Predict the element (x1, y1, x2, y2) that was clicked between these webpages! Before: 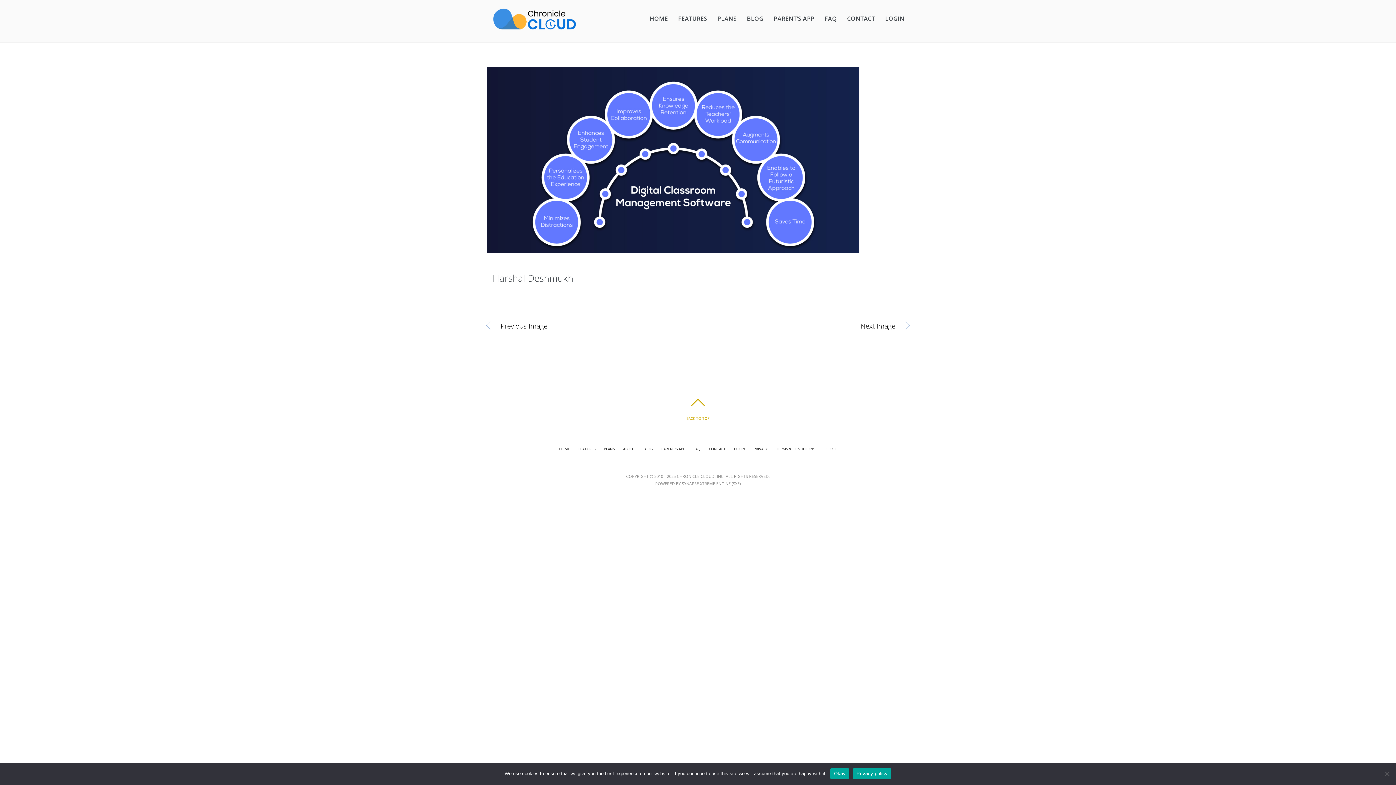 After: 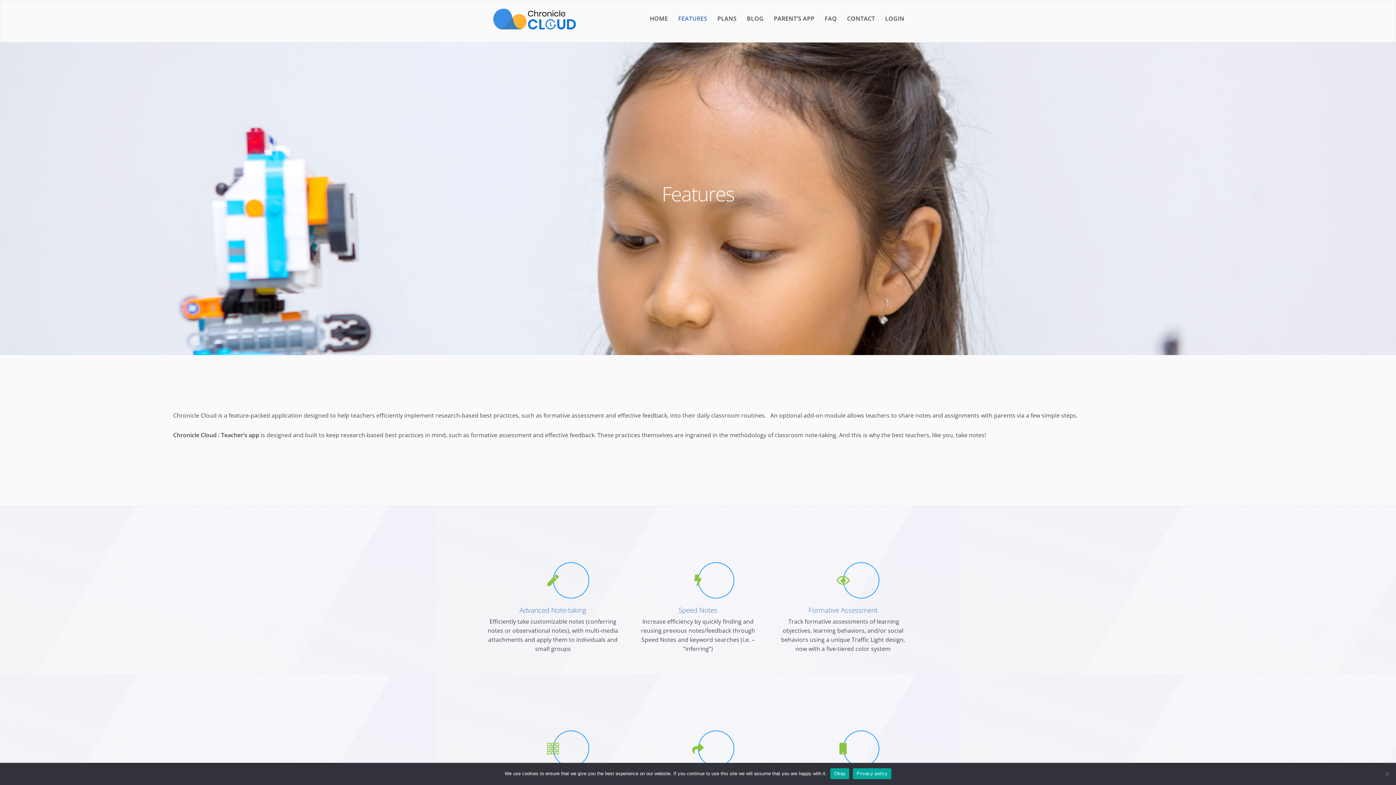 Action: bbox: (578, 446, 595, 451) label: FEATURES